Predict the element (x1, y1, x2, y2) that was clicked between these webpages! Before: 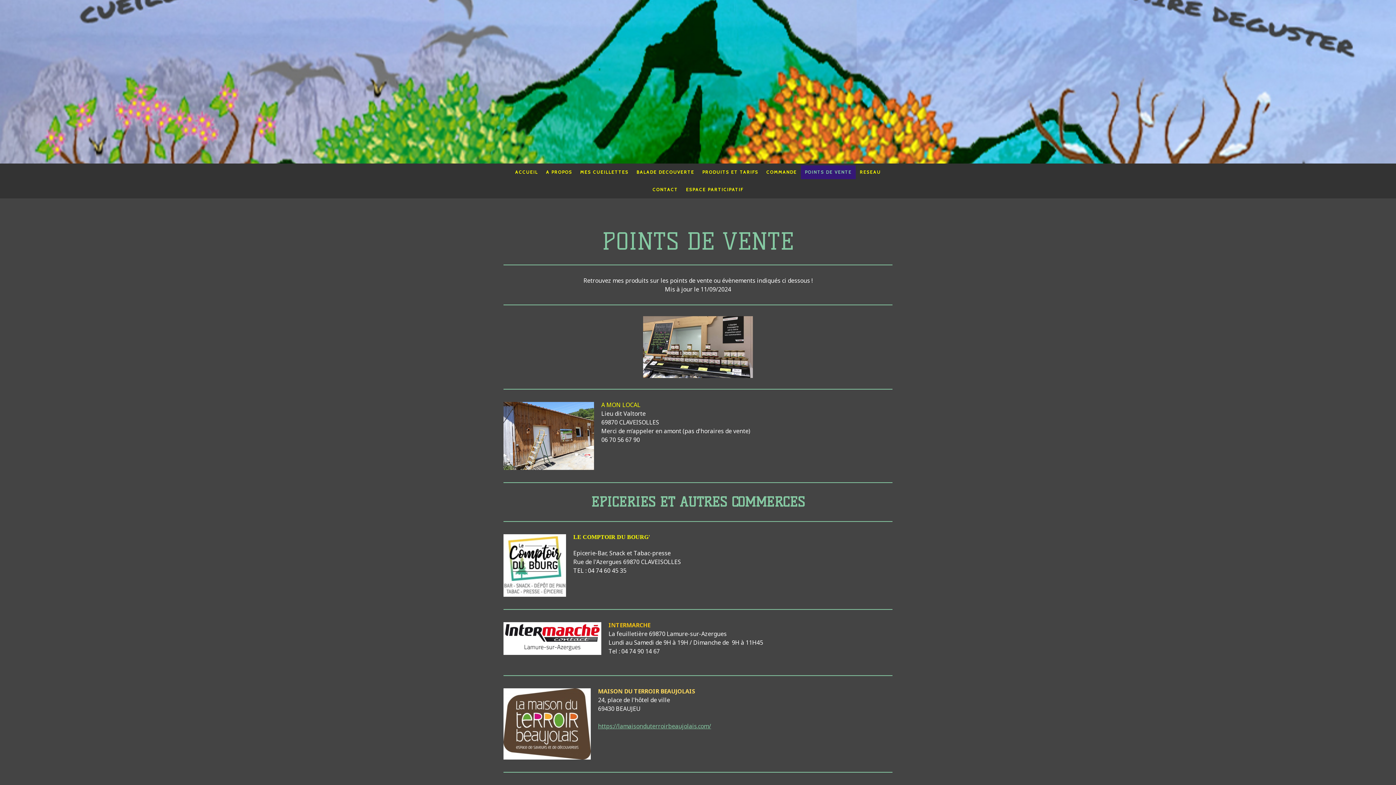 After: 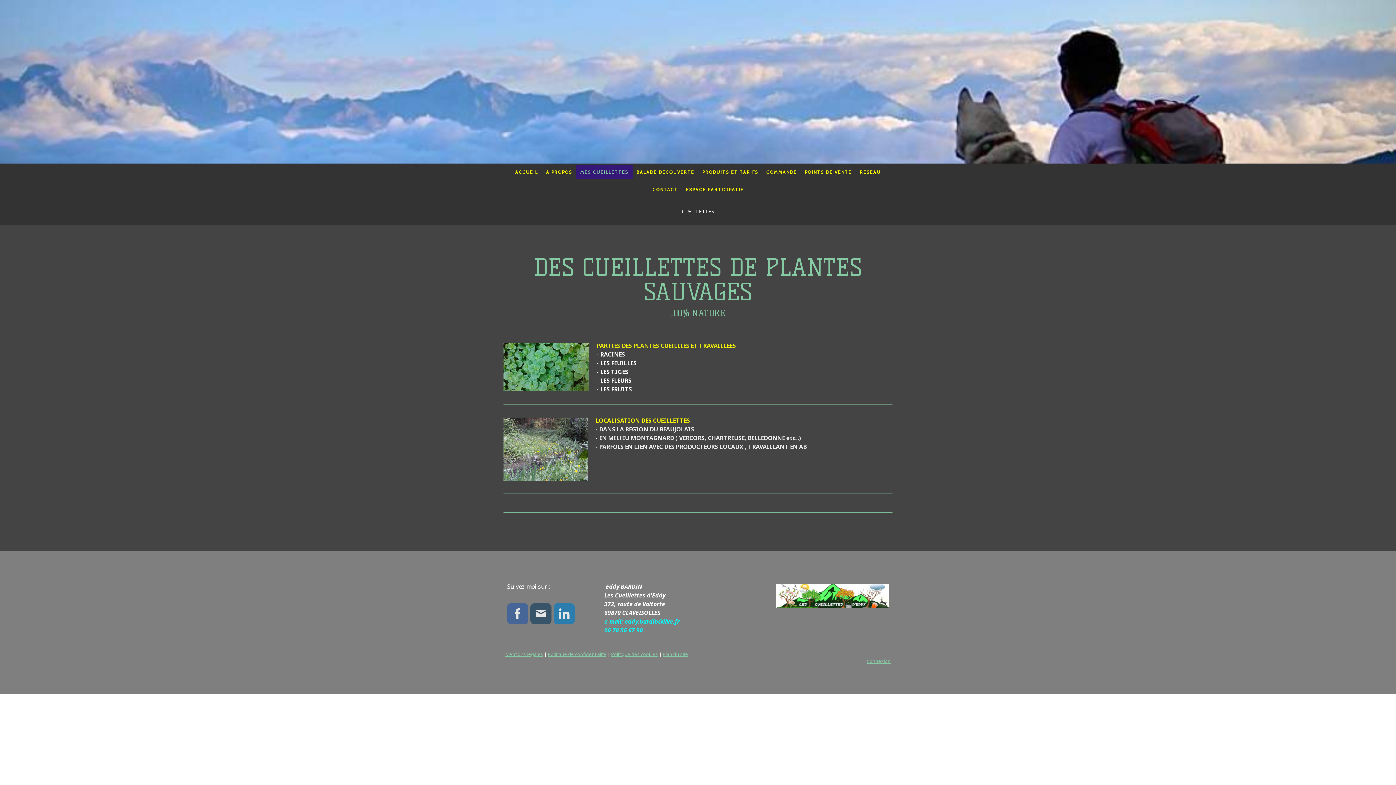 Action: bbox: (576, 165, 632, 179) label: MES CUEILLETTES